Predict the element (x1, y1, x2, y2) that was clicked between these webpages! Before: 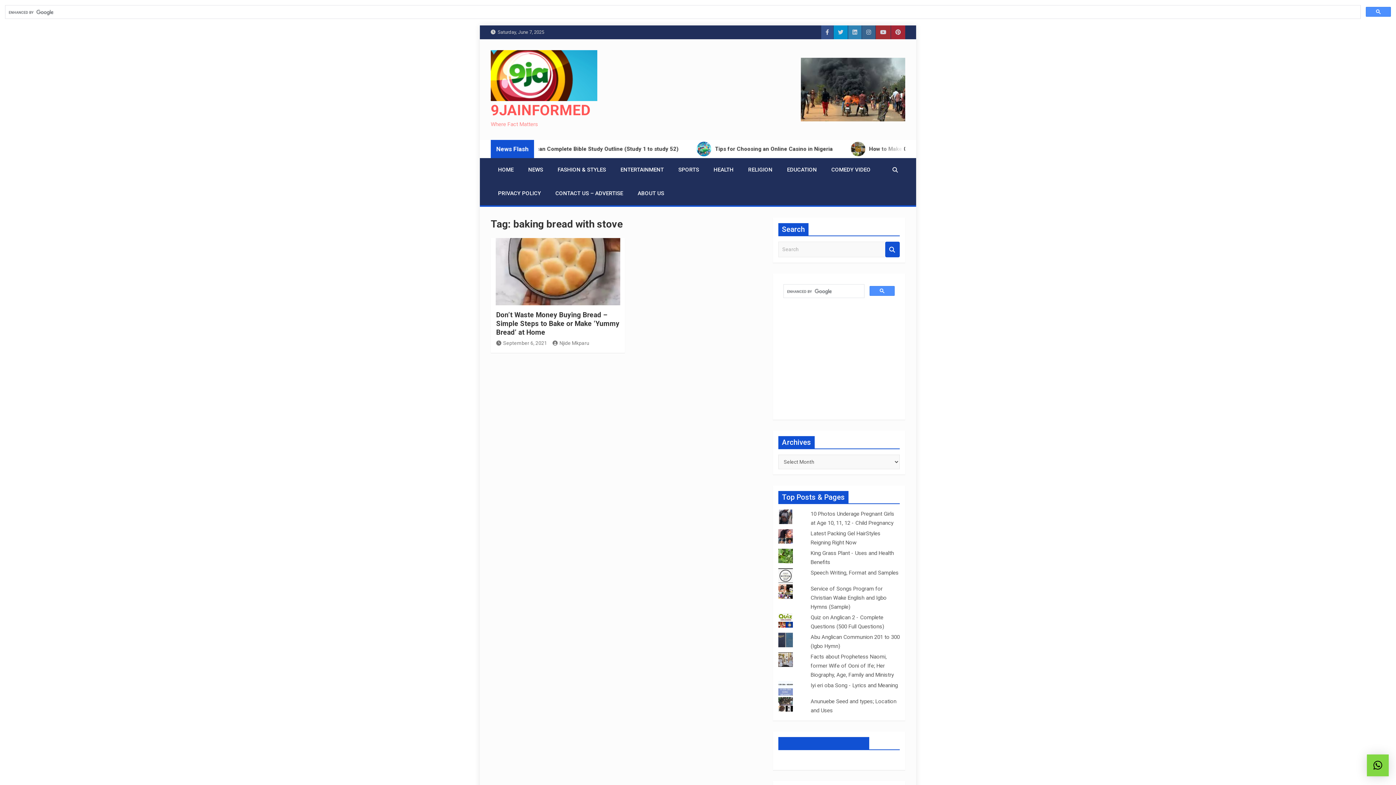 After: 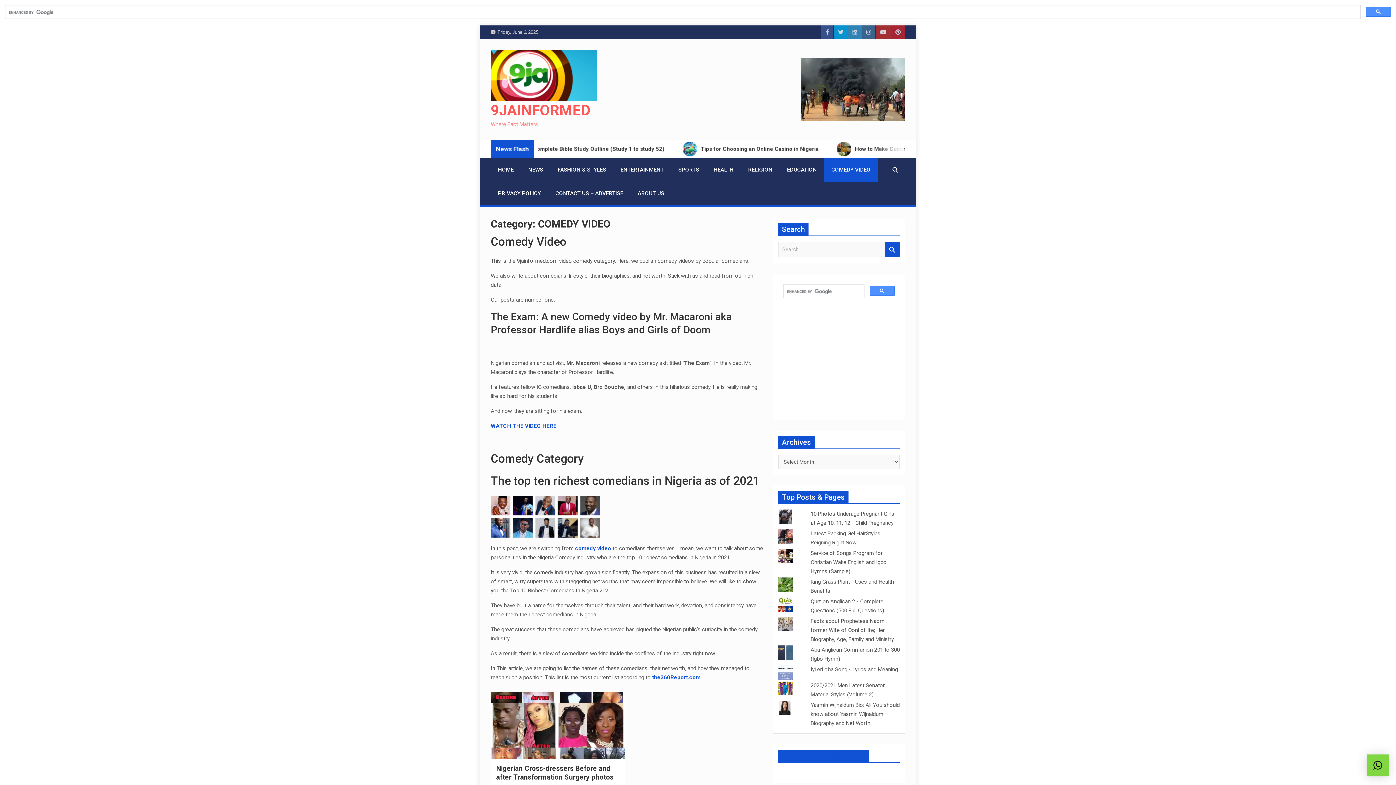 Action: bbox: (824, 158, 878, 181) label: COMEDY VIDEO